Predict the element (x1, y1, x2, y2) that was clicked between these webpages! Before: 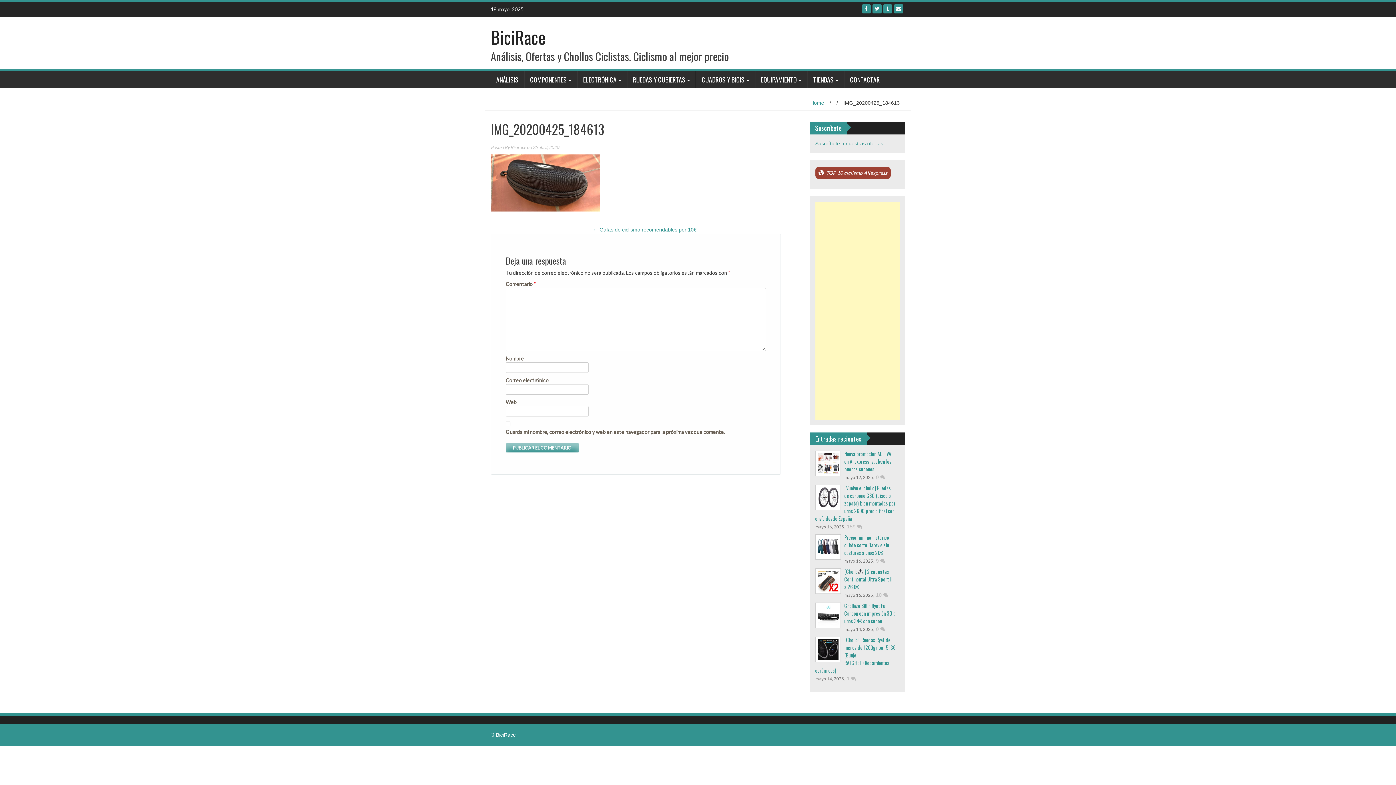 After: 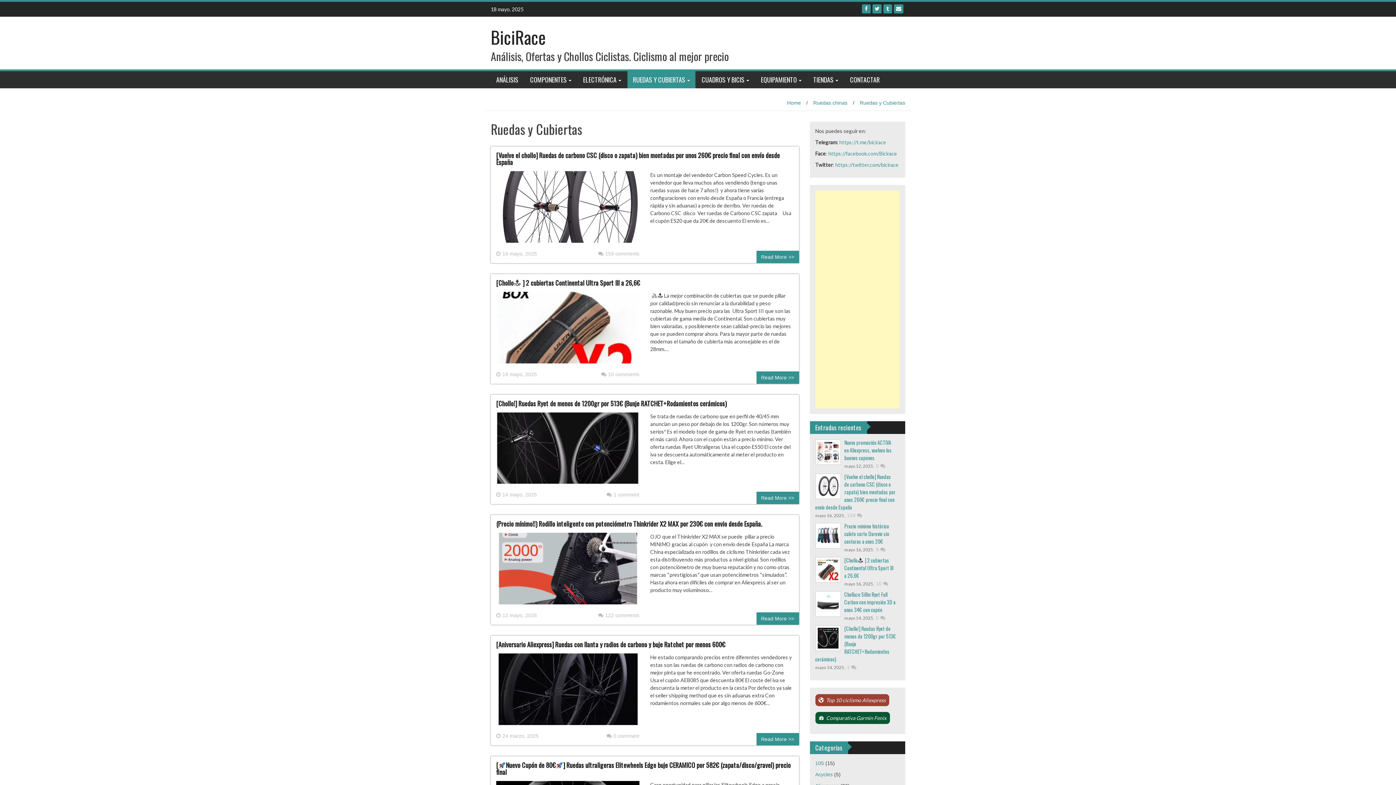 Action: label: RUEDAS Y CUBIERTAS bbox: (627, 71, 695, 88)